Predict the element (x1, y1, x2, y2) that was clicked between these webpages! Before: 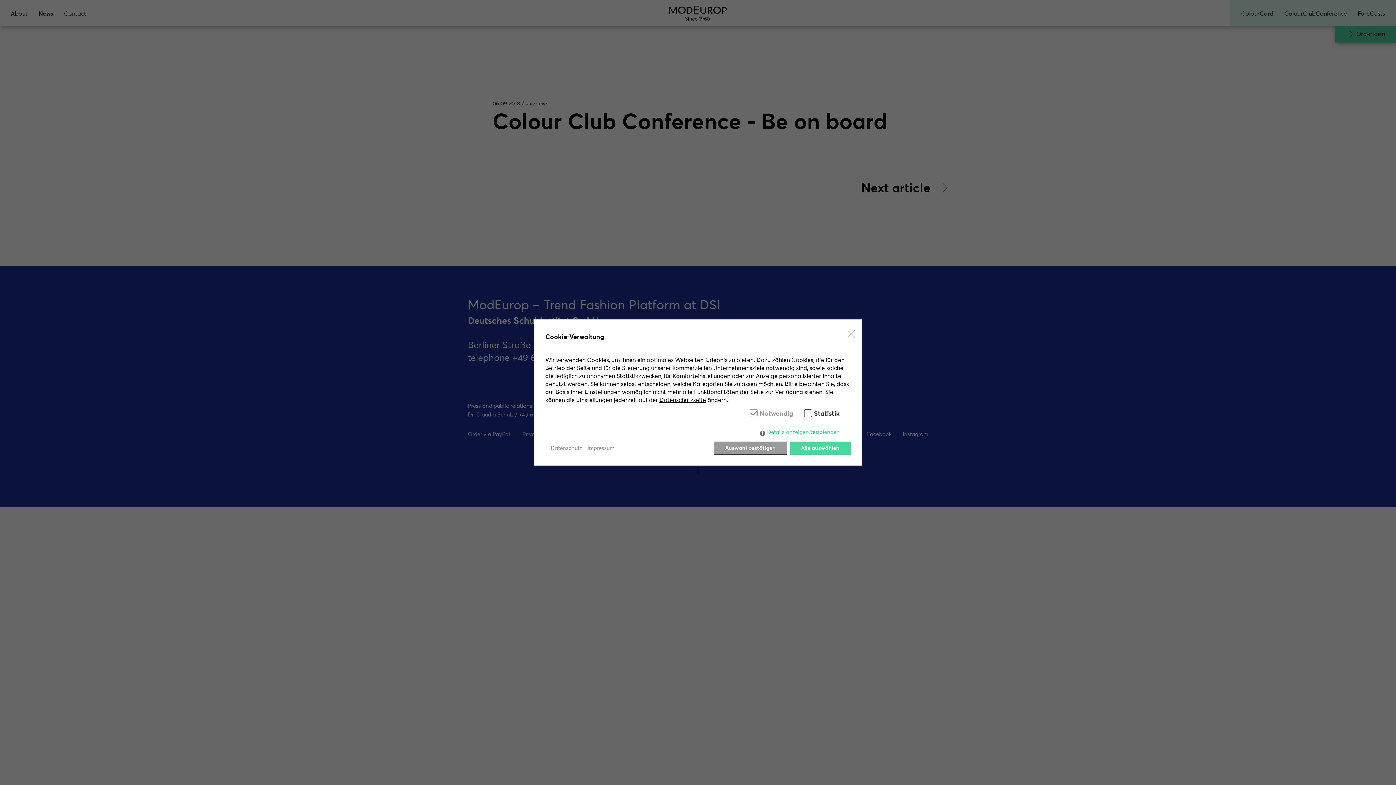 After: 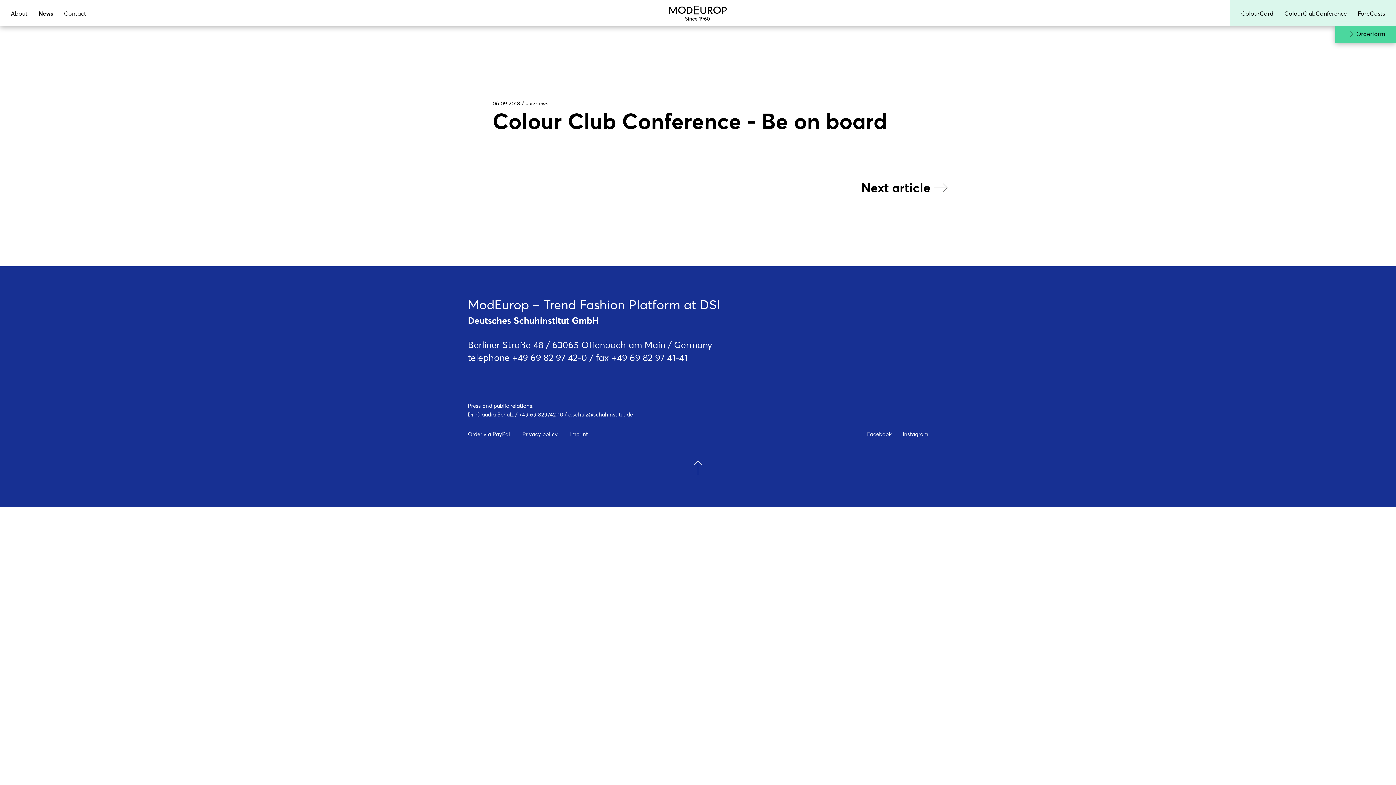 Action: bbox: (843, 327, 853, 338) label: ✖